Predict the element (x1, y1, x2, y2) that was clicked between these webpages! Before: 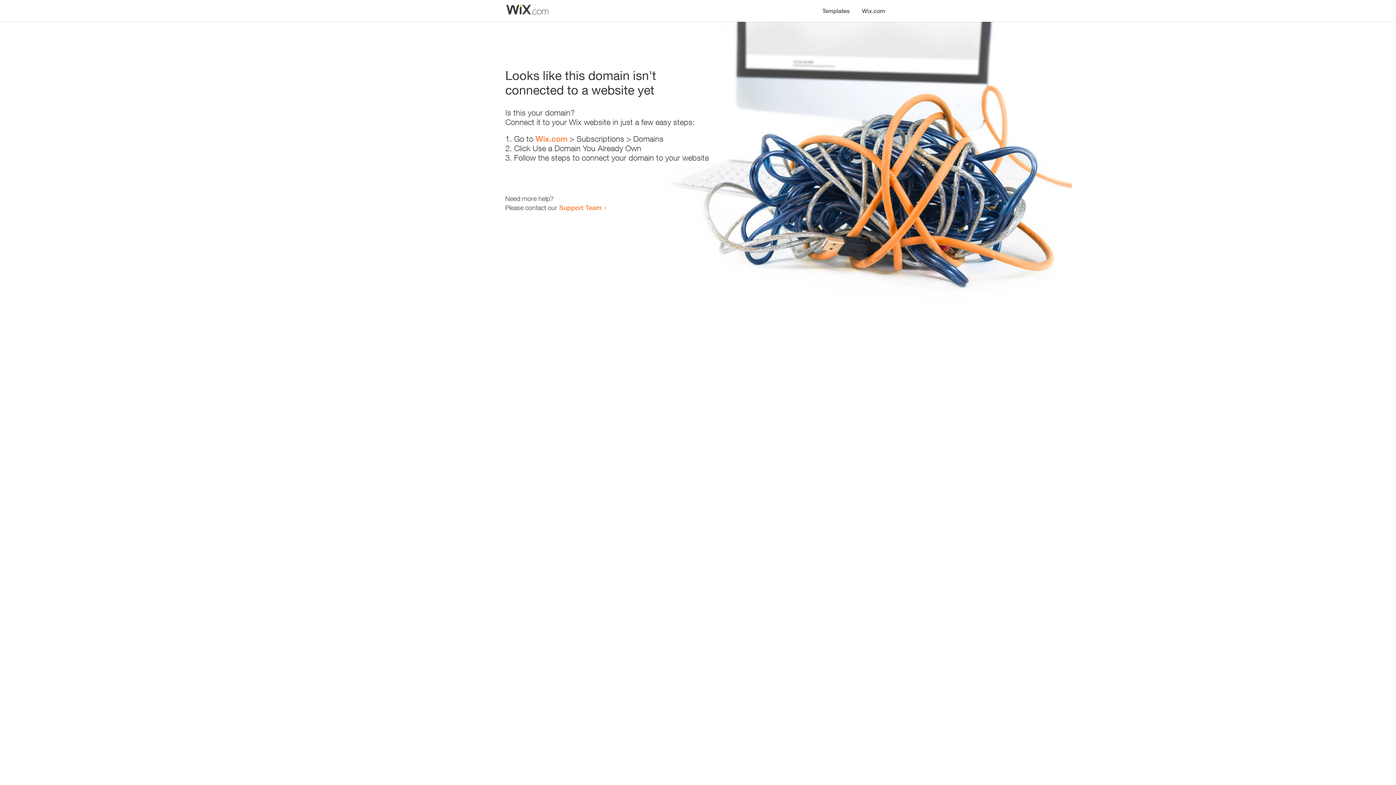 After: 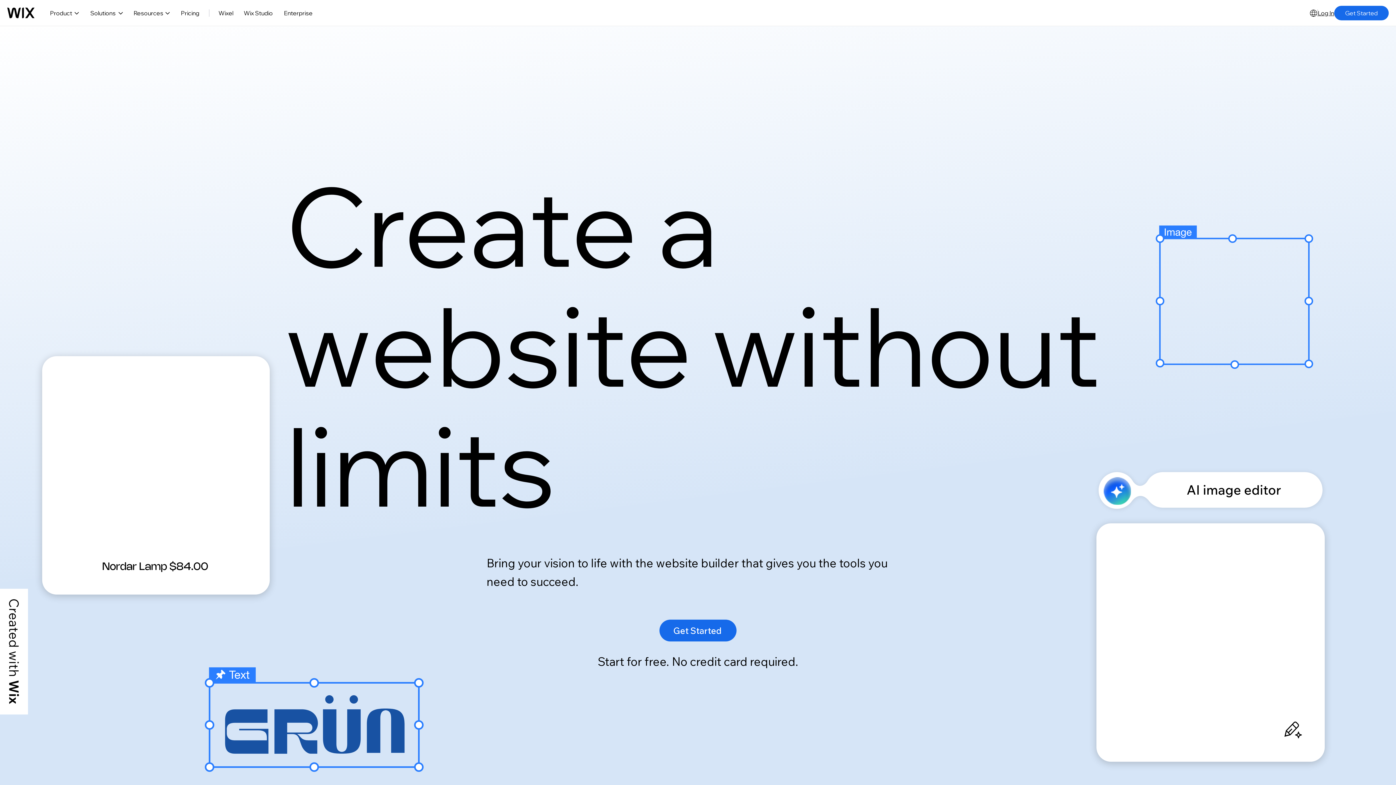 Action: label: Wix.com bbox: (535, 134, 567, 143)